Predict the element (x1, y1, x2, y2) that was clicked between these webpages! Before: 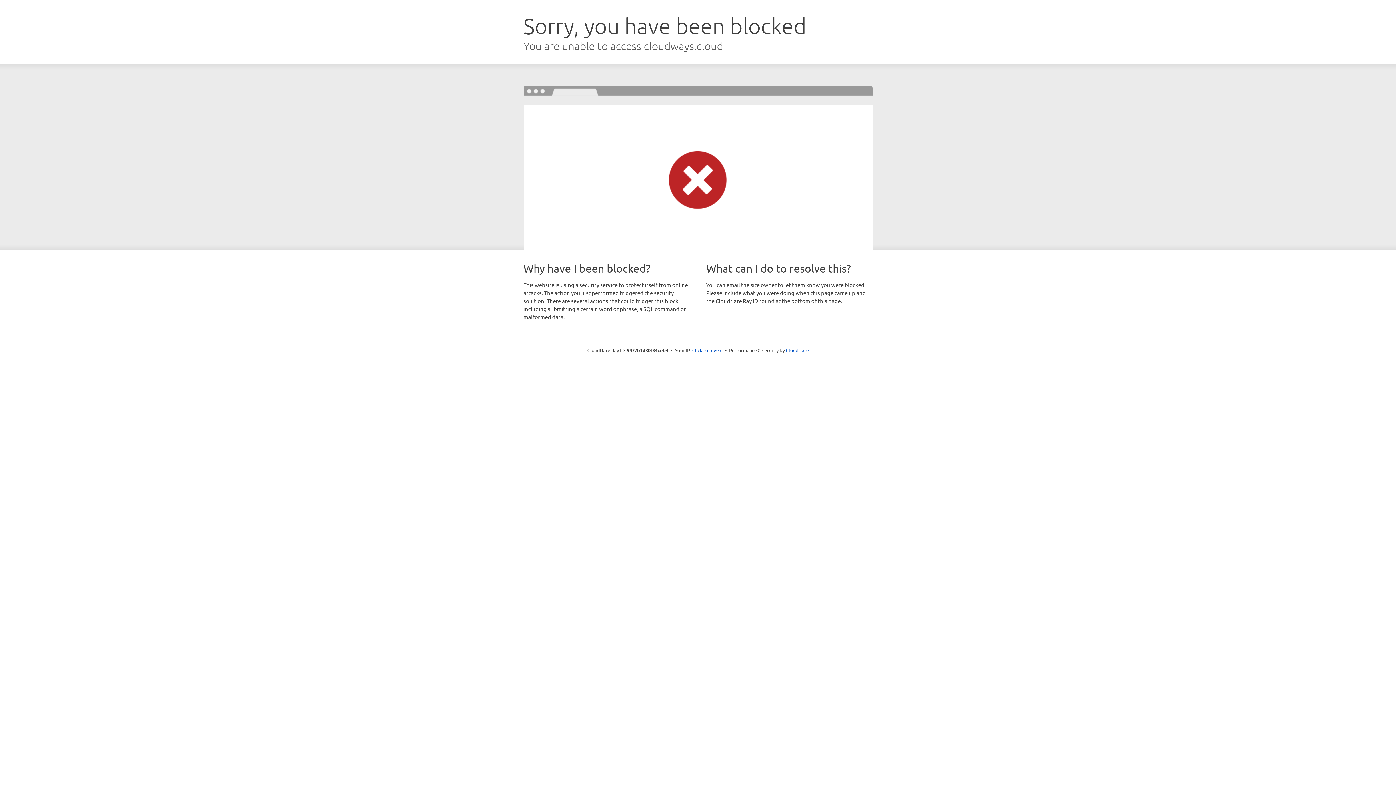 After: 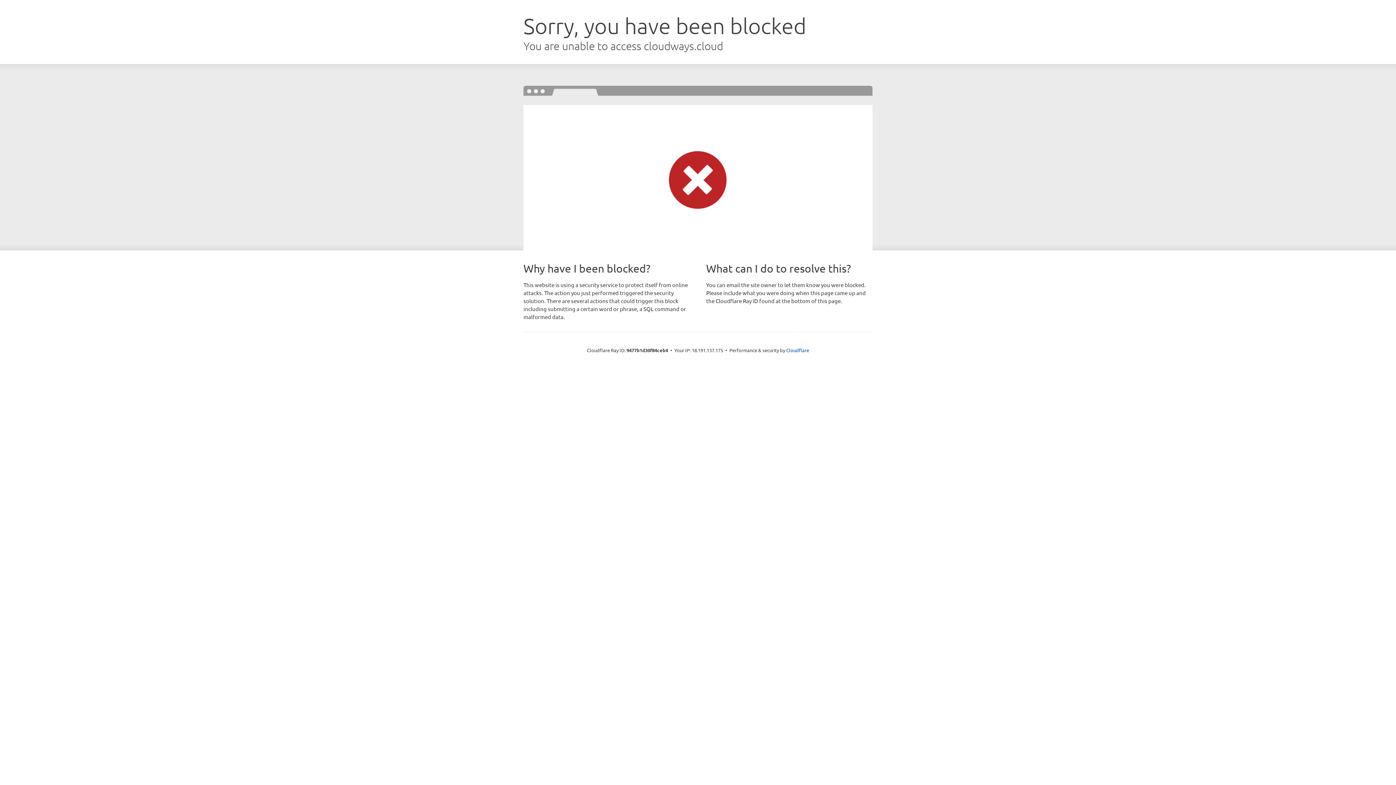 Action: label: Click to reveal bbox: (692, 346, 722, 353)